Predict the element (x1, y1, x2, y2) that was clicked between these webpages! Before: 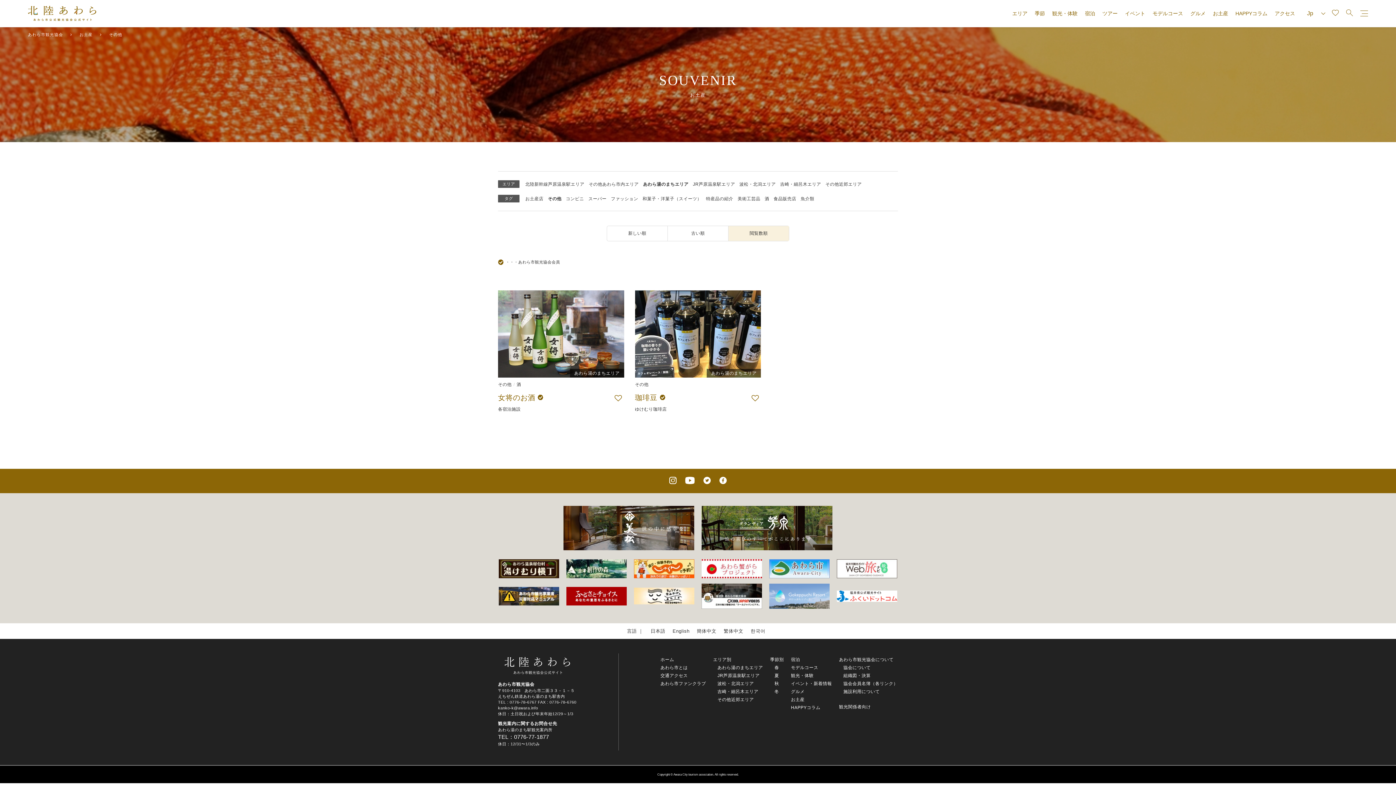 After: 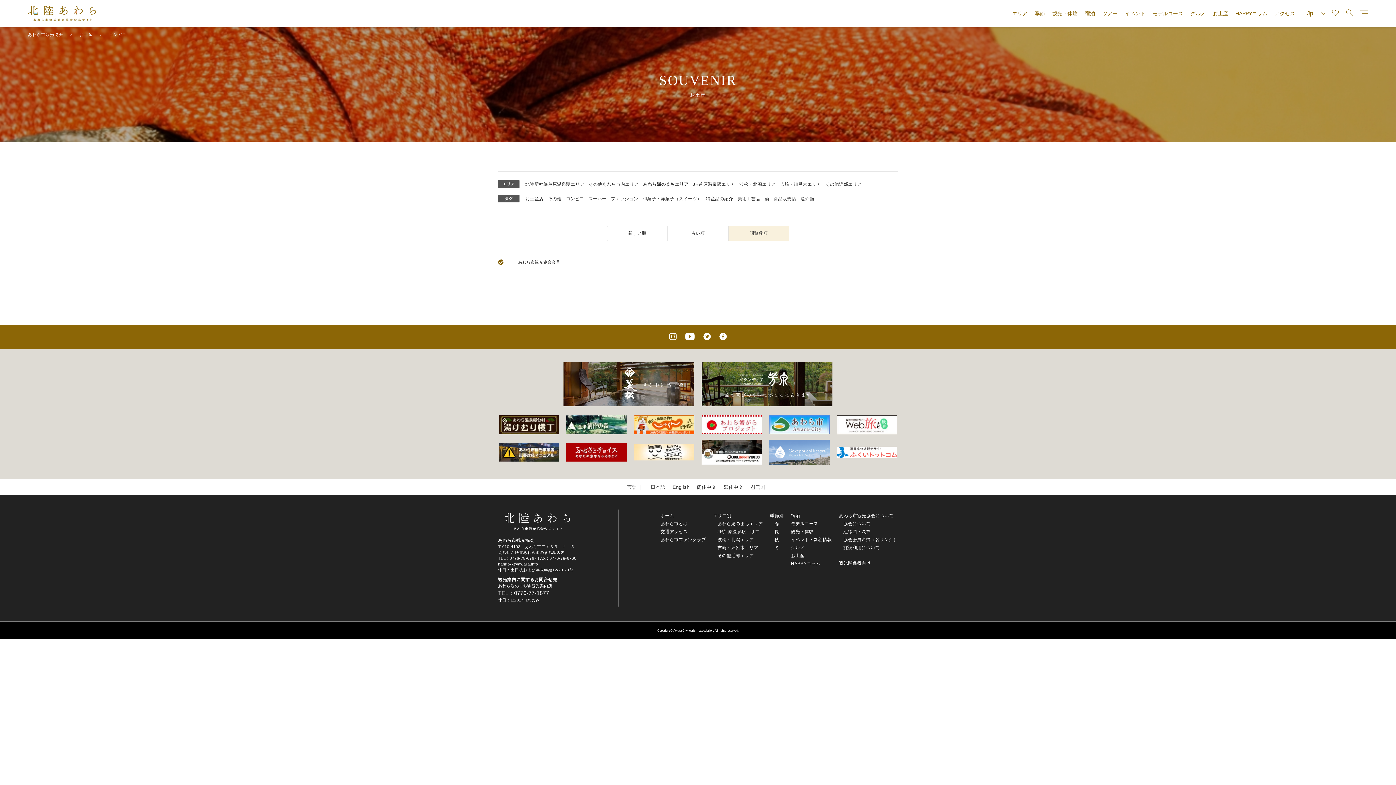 Action: bbox: (566, 196, 584, 201) label: コンビニ